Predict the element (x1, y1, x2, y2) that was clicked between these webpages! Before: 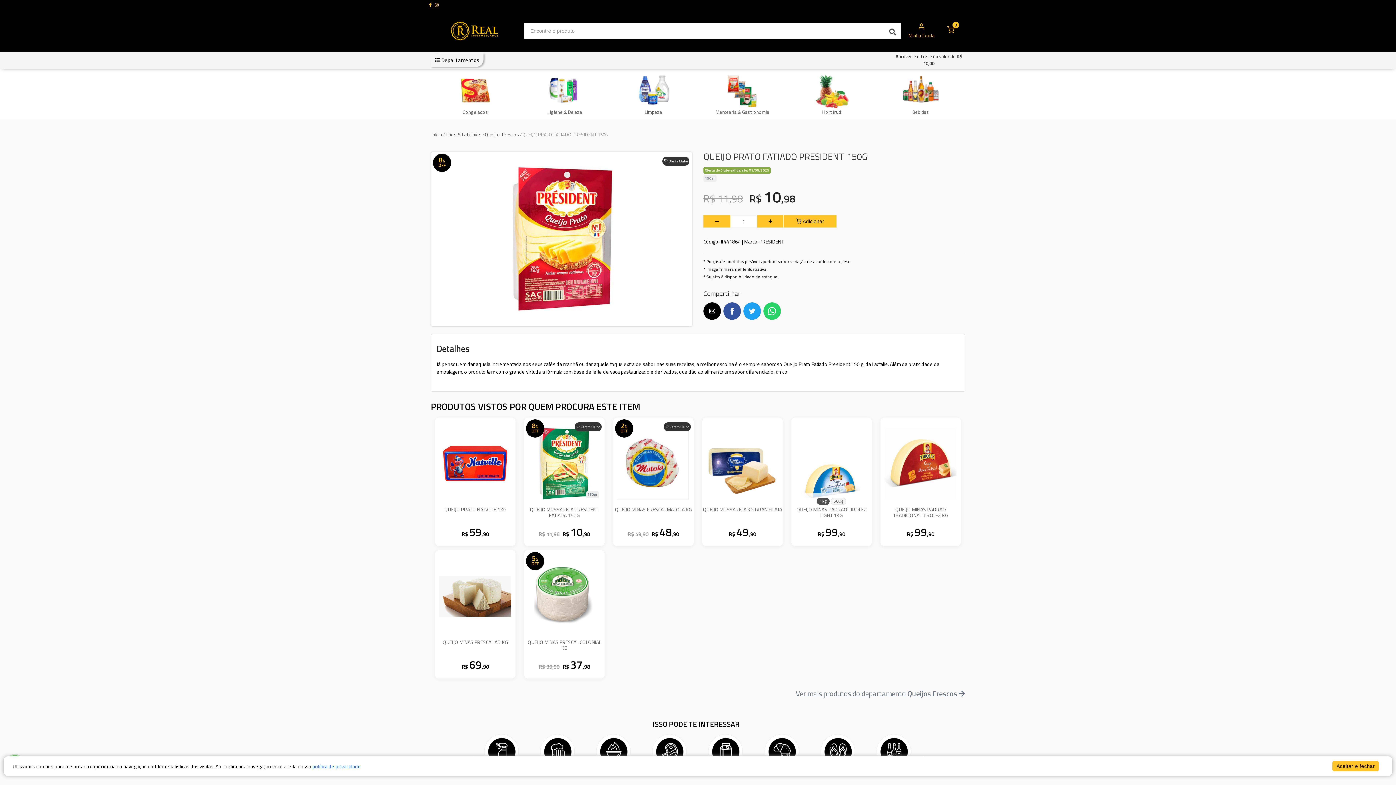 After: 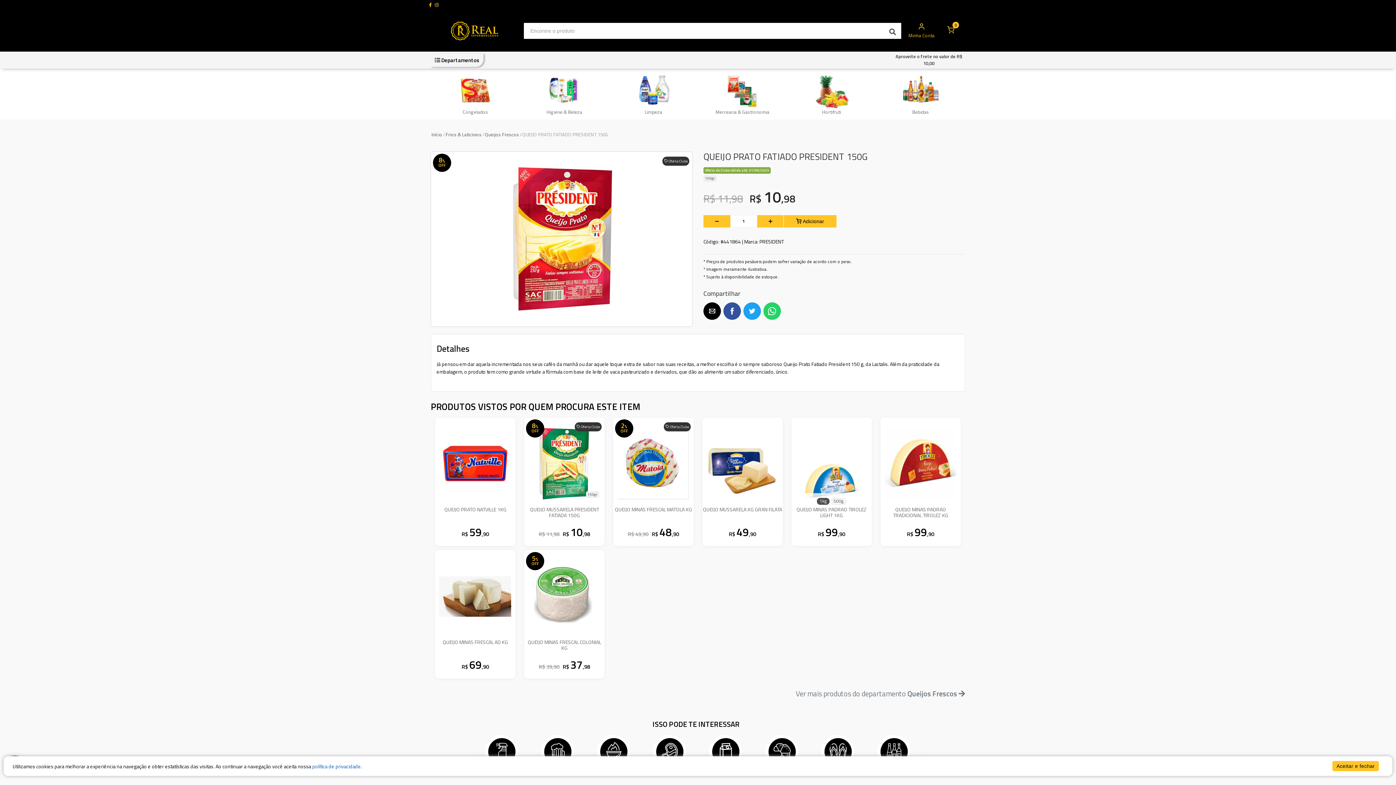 Action: label: política de privacidade bbox: (312, 762, 361, 770)